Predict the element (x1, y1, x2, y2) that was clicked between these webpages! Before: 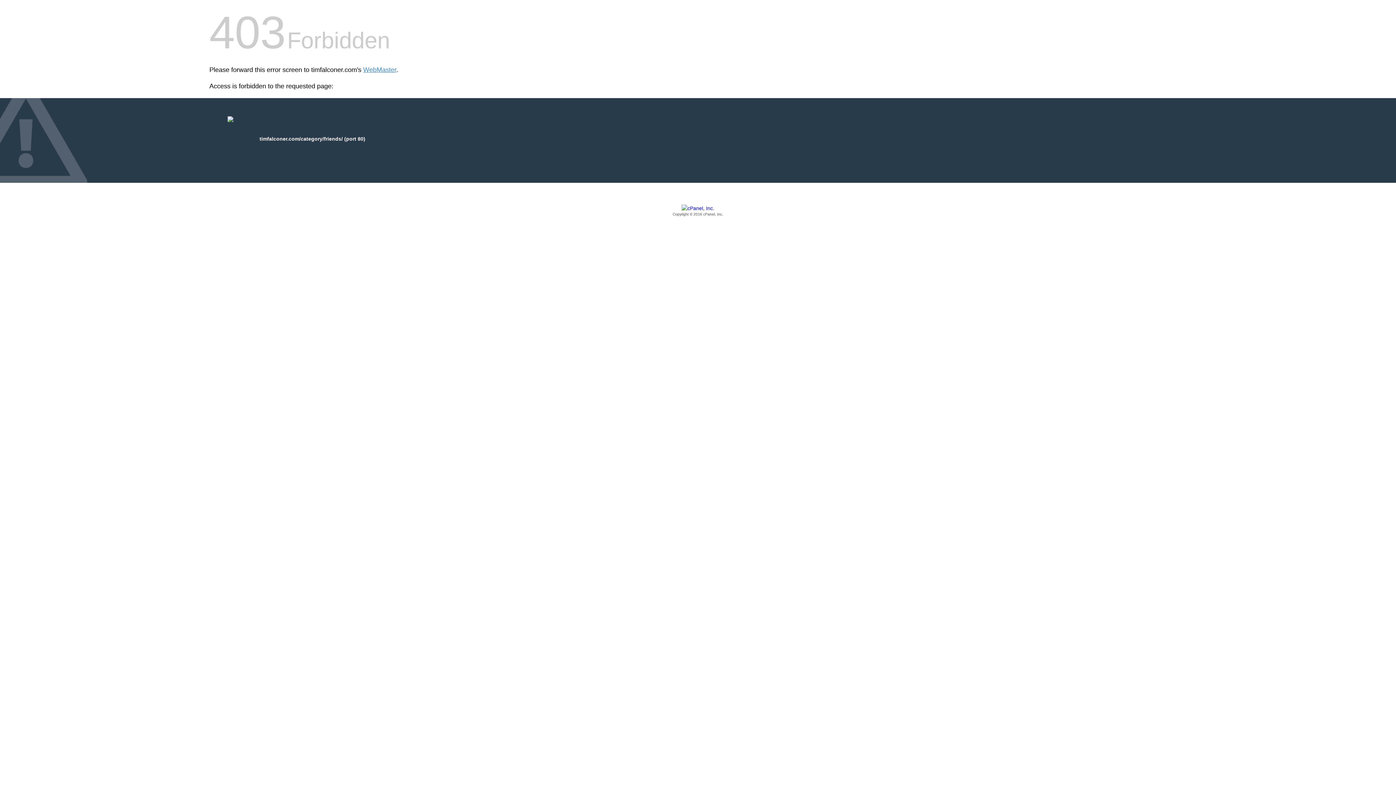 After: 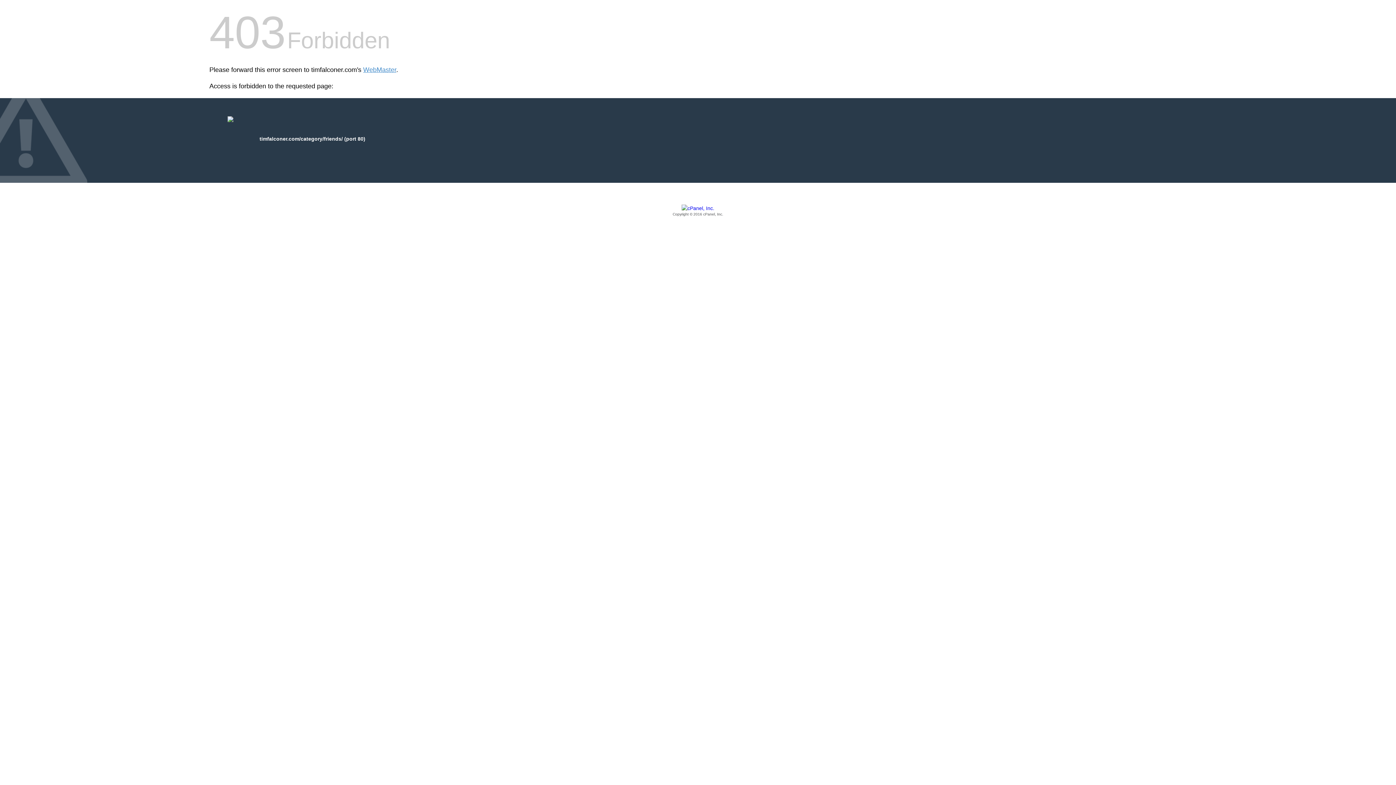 Action: label: Copyright © 2016 cPanel, Inc. bbox: (209, 205, 1186, 217)